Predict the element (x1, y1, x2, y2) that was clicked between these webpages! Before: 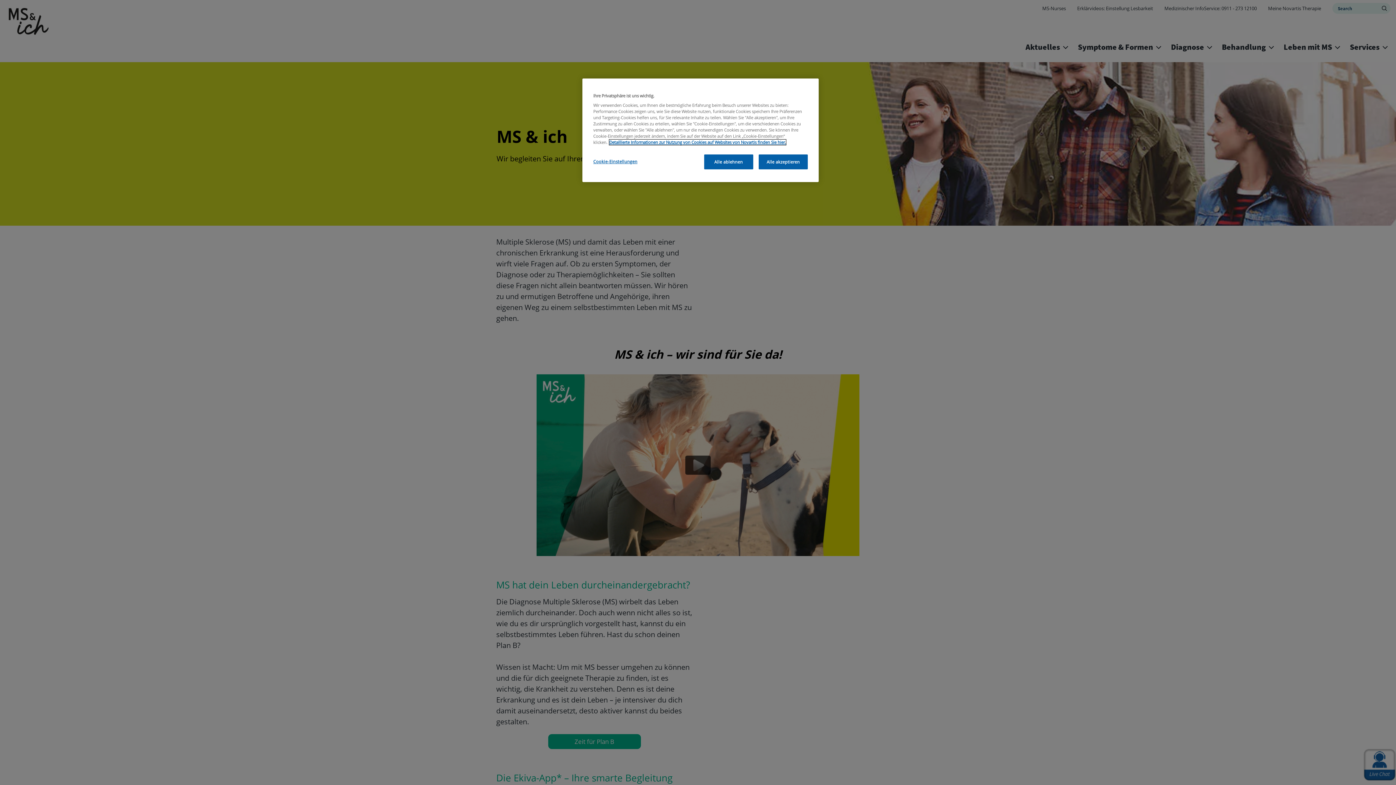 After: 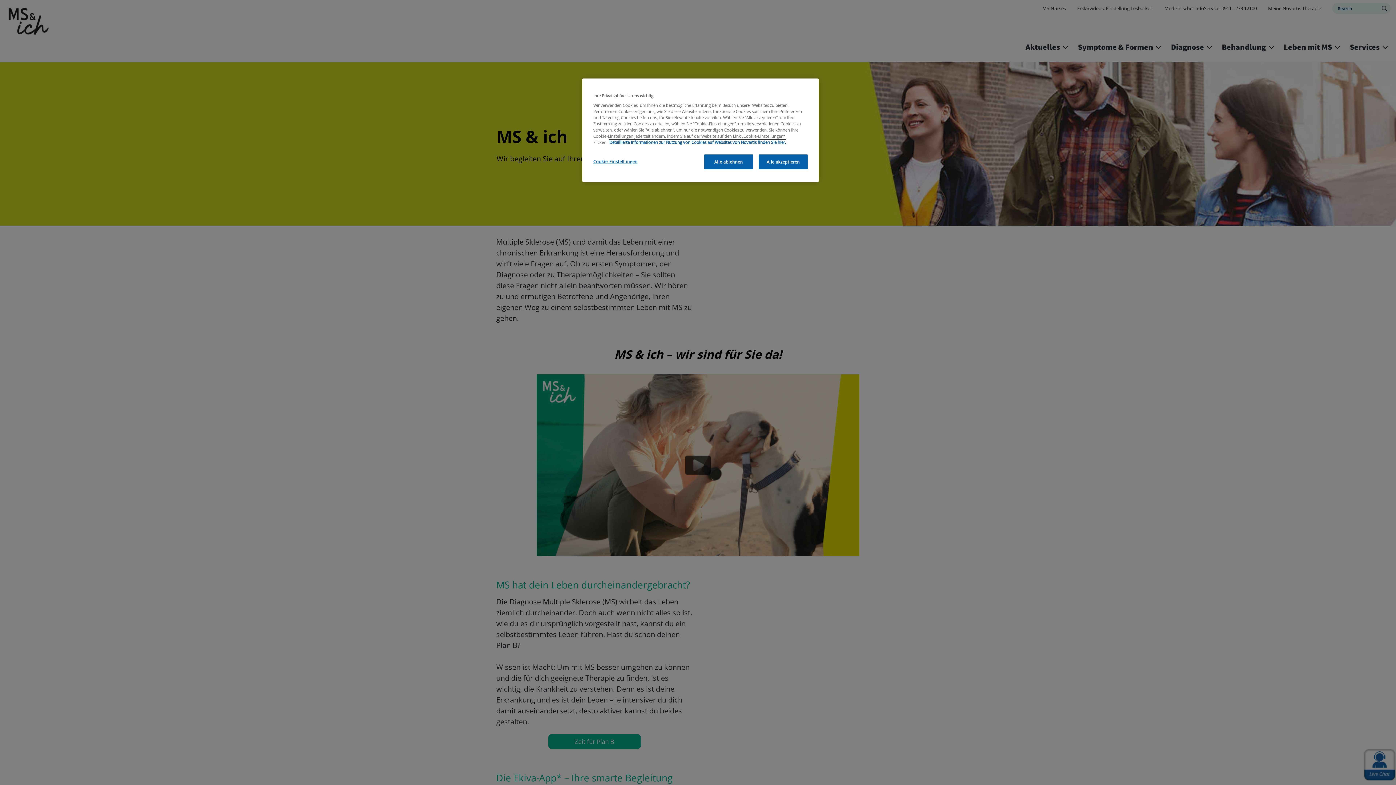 Action: label: Detaillierte Informationen zur Nutzung von Cookies auf Websites von Novartis finden Sie hier., wird in neuer registerkarte geöffnet bbox: (609, 139, 786, 145)